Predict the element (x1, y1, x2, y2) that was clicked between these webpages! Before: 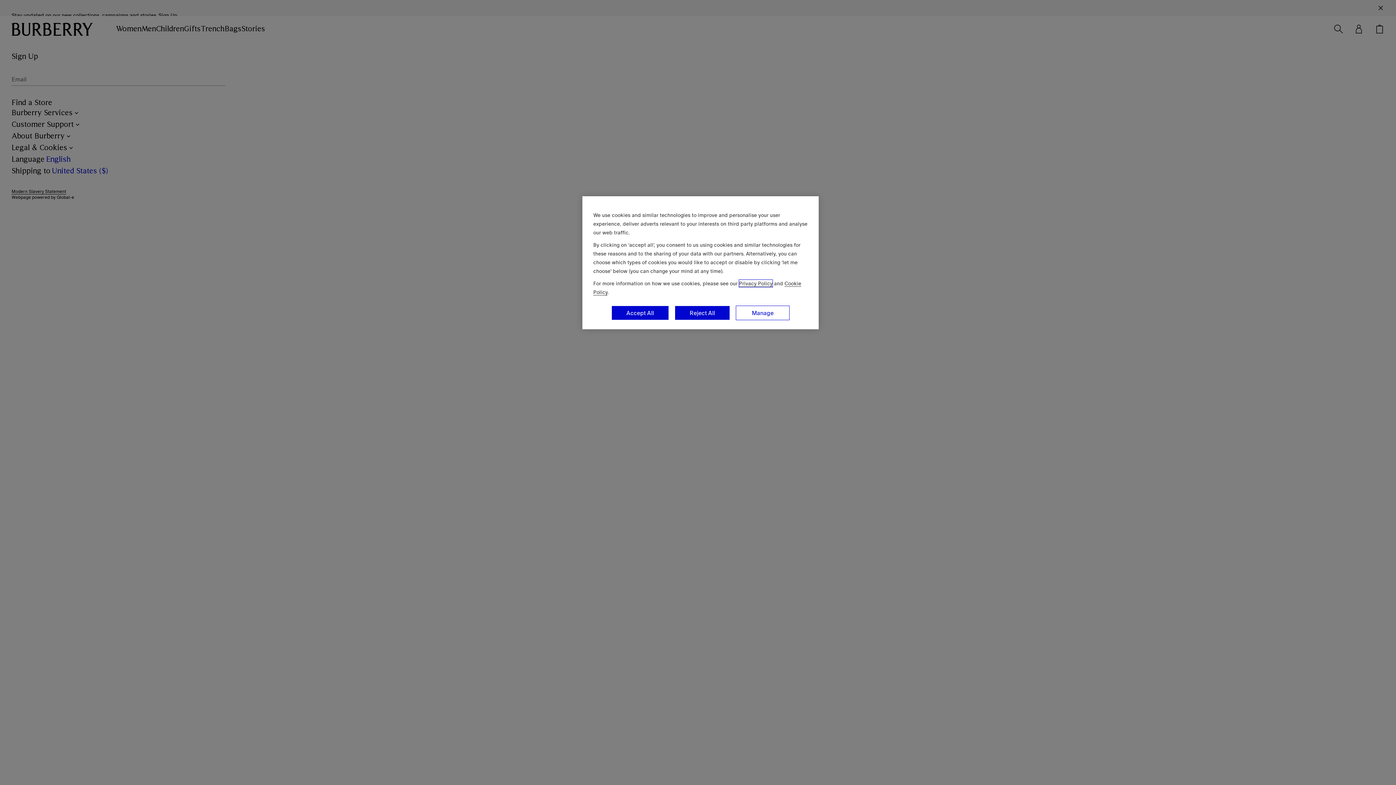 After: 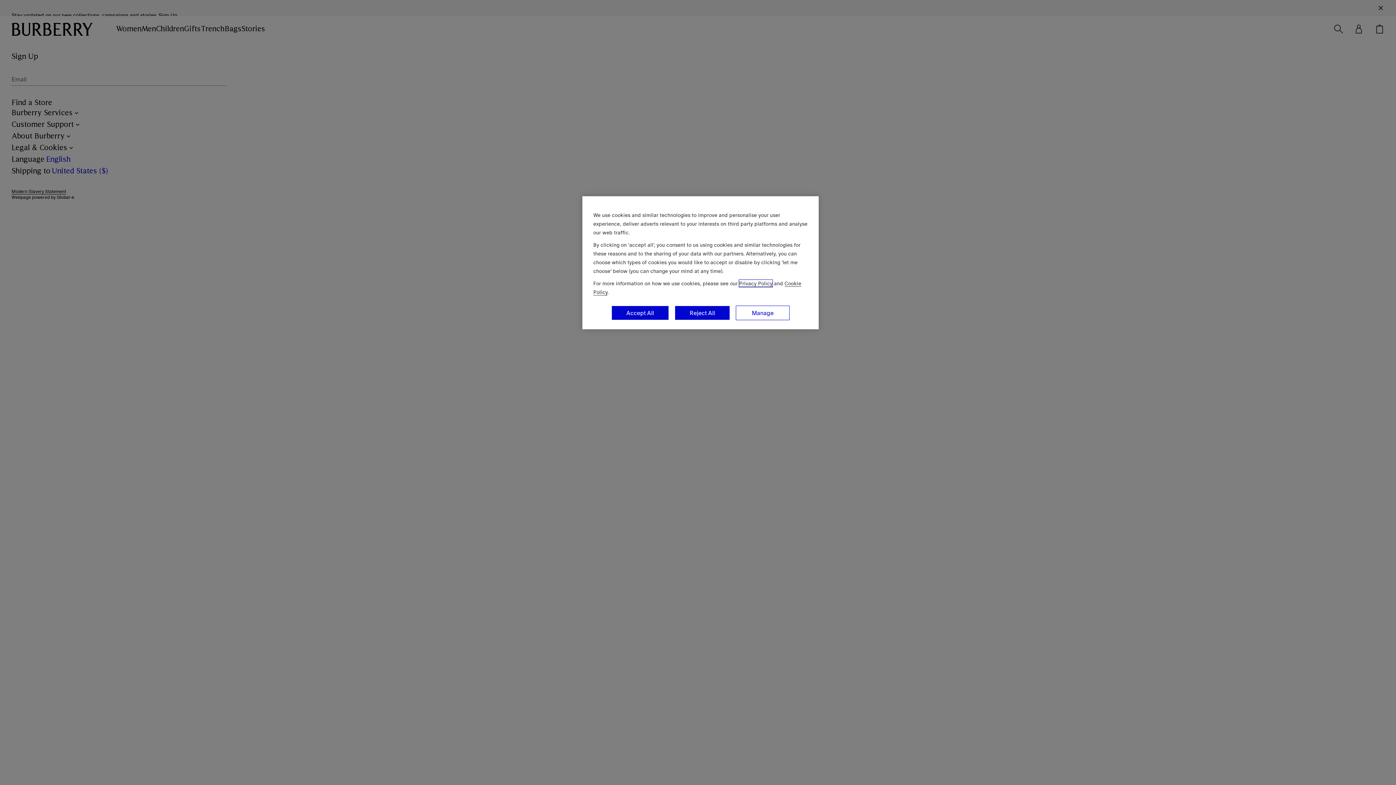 Action: bbox: (739, 280, 772, 287) label: Privacy Policy